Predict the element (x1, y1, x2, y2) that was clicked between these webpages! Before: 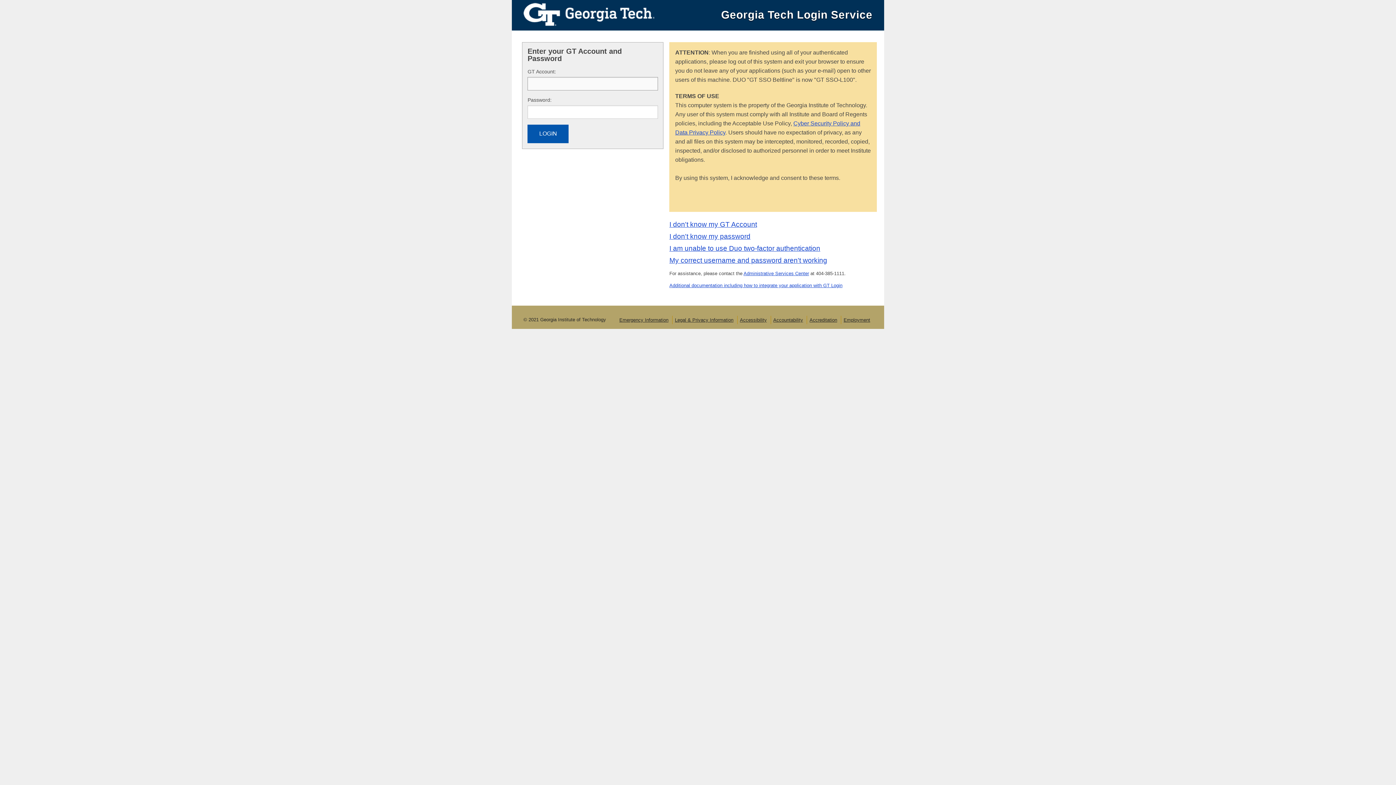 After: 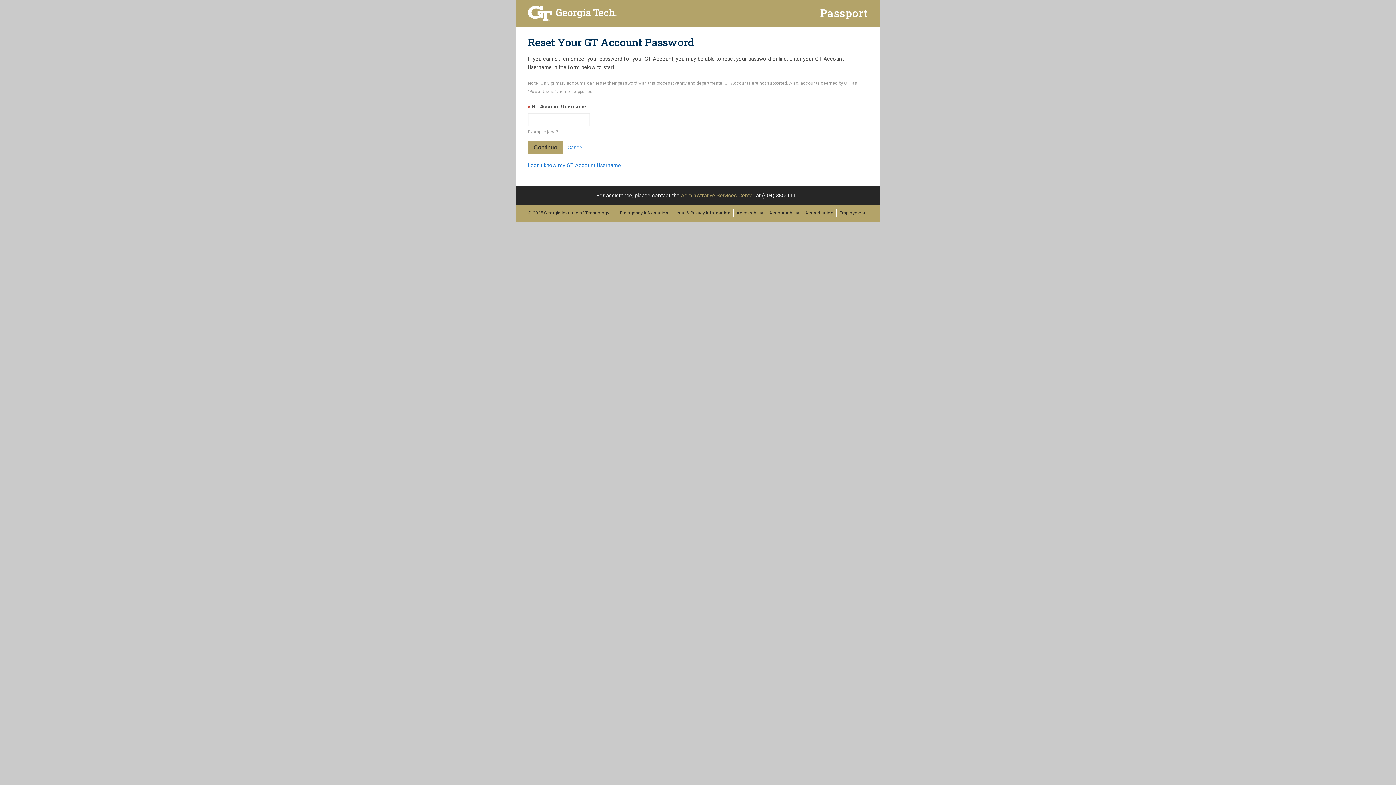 Action: bbox: (669, 232, 750, 240) label: I don't know my password